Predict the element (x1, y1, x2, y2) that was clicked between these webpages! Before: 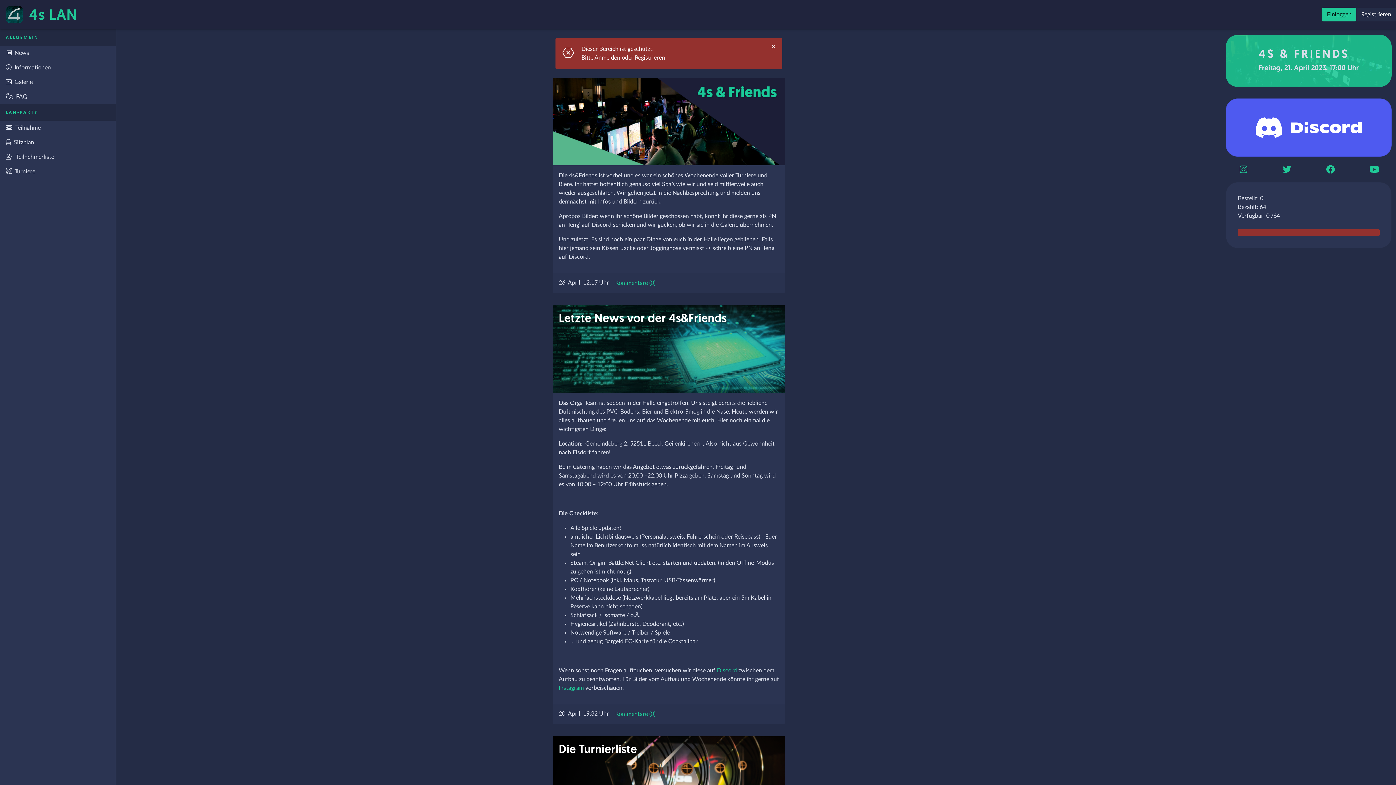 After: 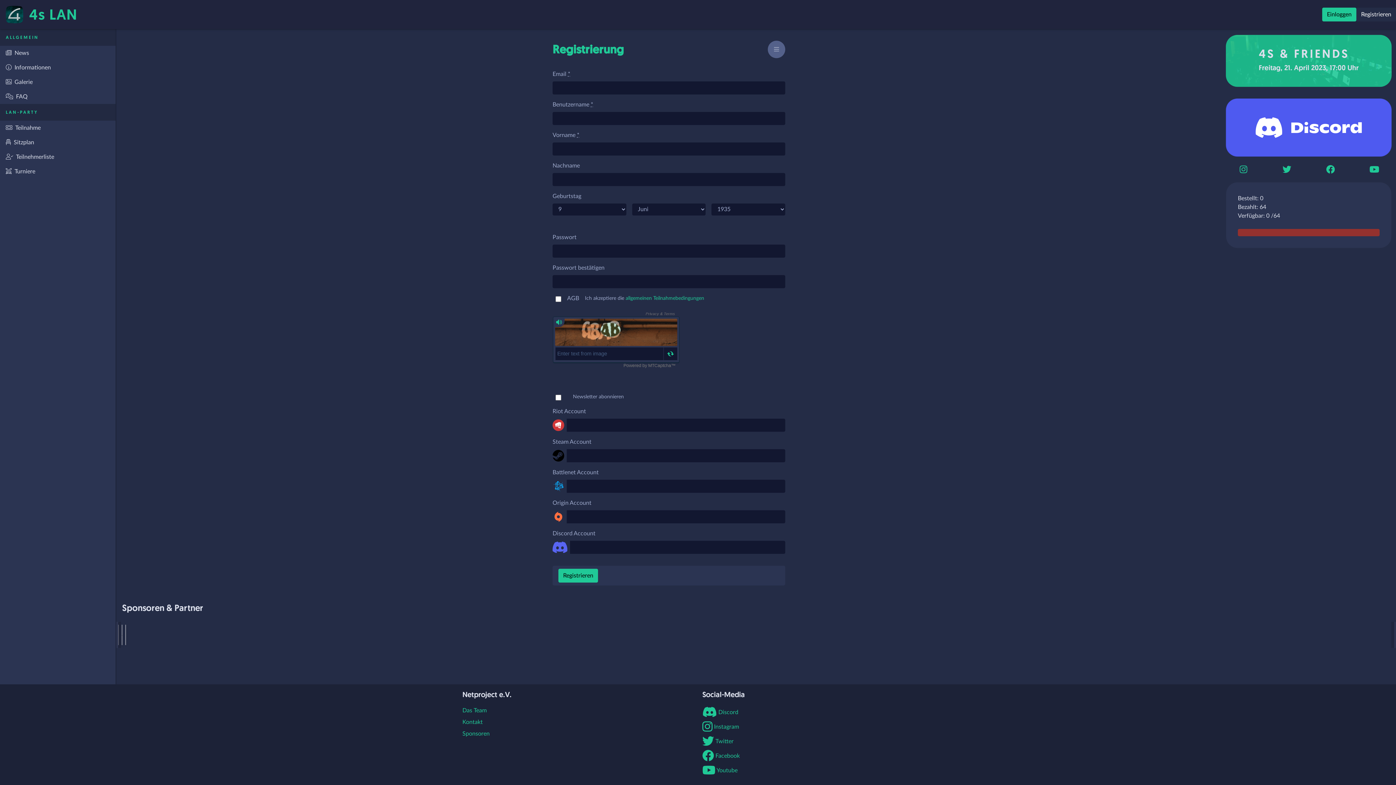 Action: bbox: (634, 54, 665, 60) label: Registrieren